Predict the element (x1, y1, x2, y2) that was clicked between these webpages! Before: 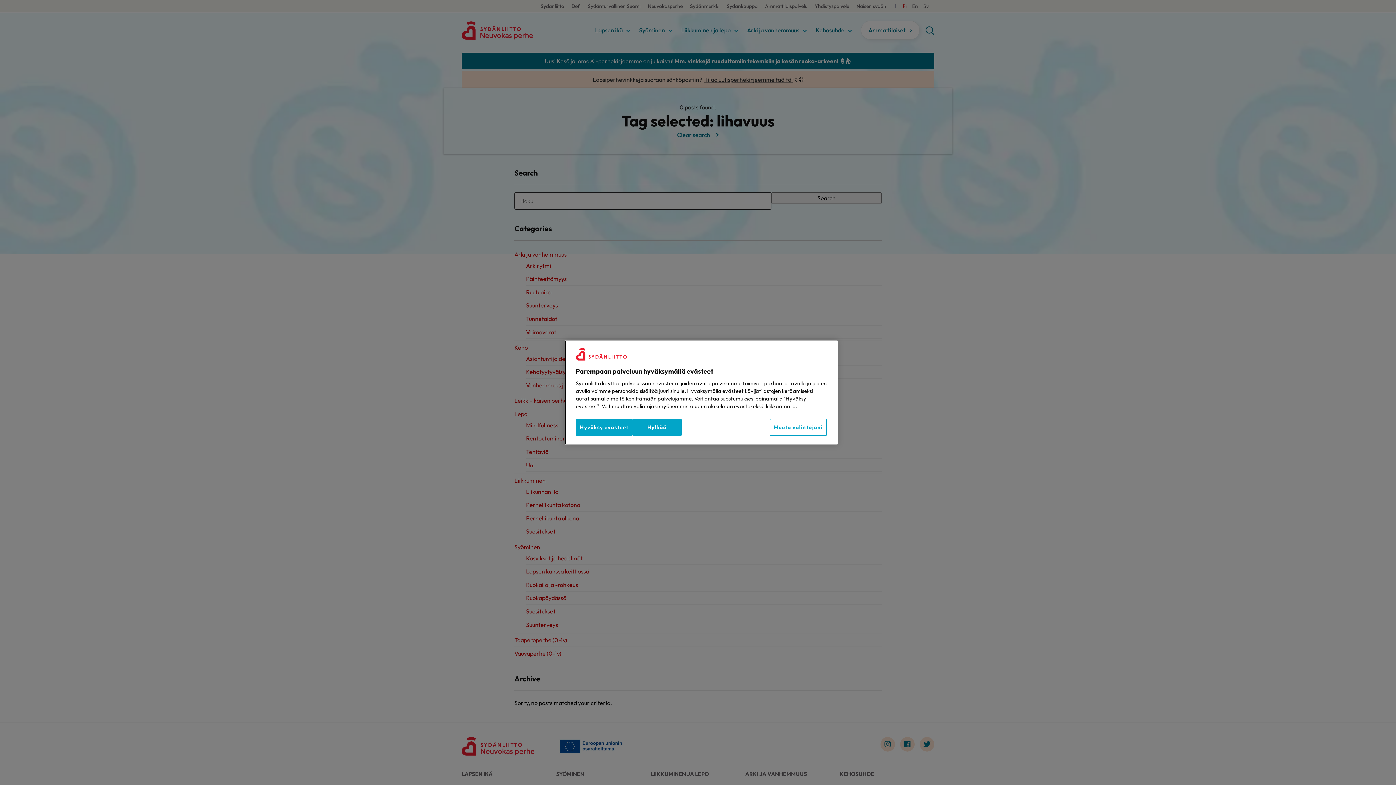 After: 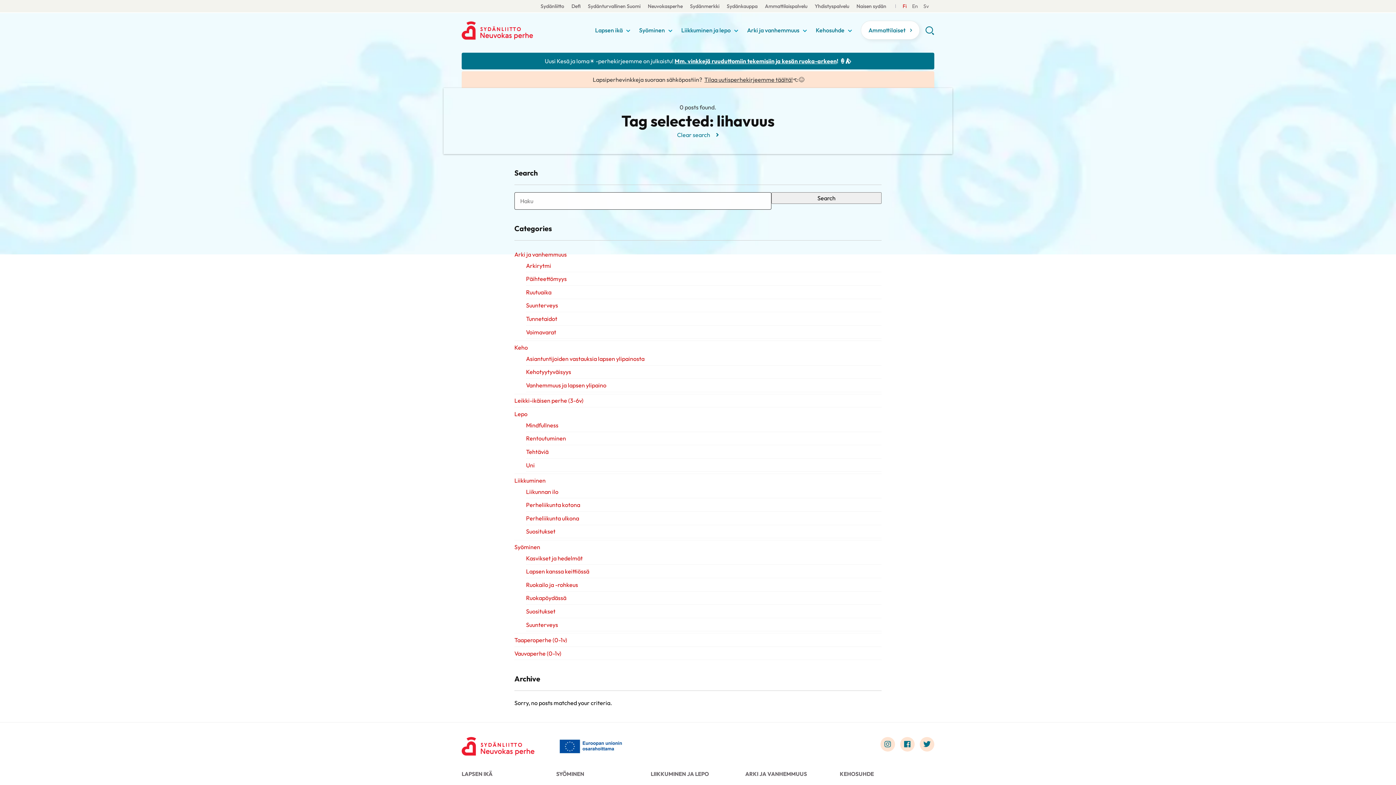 Action: label: Hyväksy evästeet bbox: (576, 419, 632, 436)